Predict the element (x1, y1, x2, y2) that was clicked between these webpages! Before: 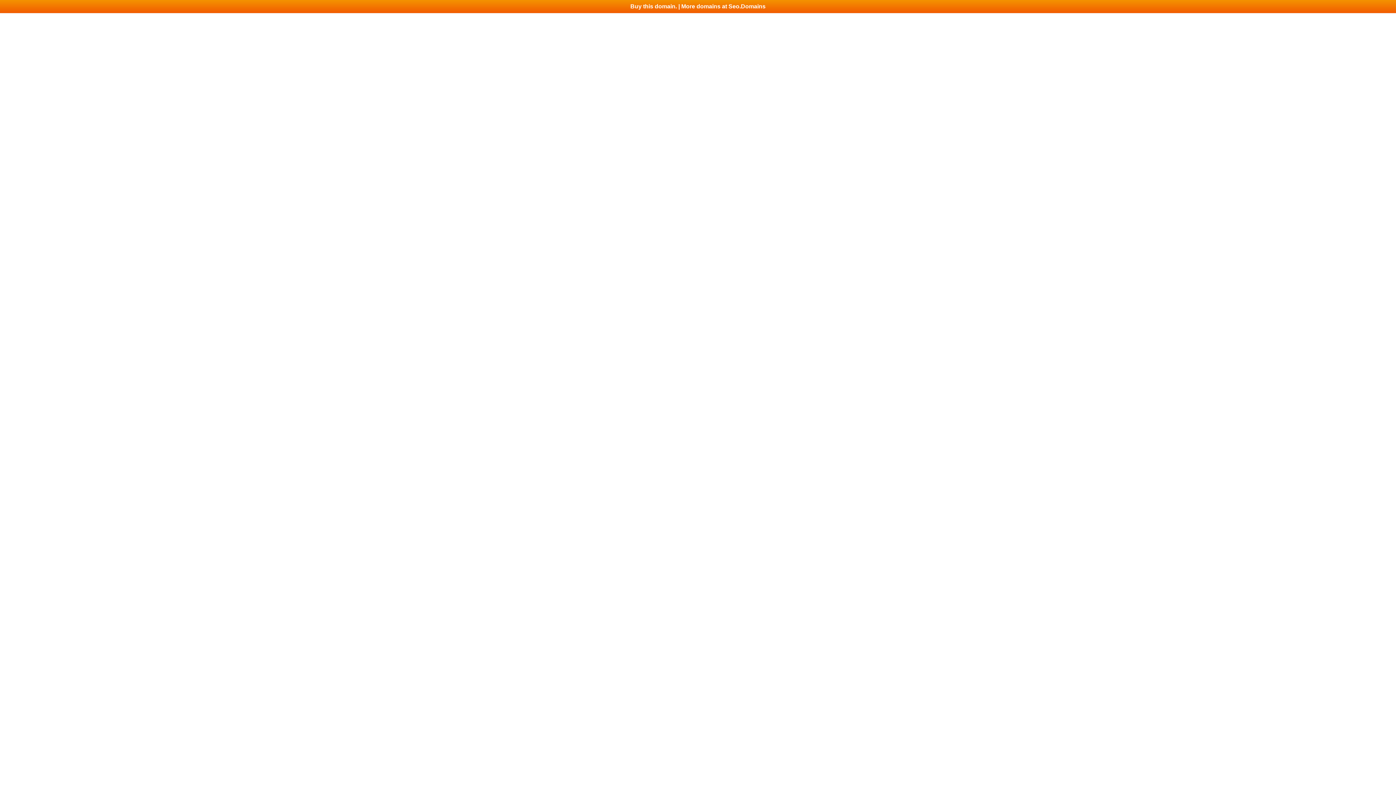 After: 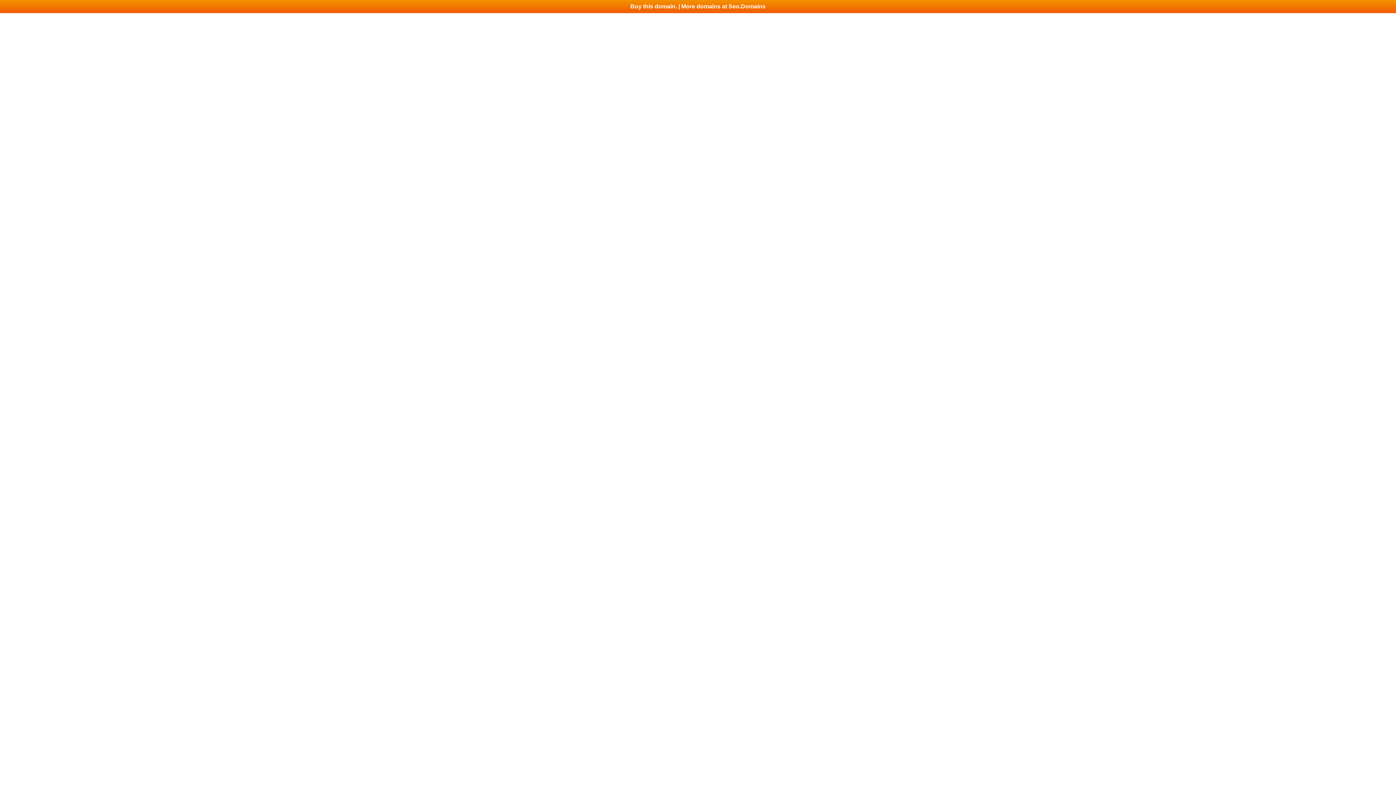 Action: label: Buy this domain. | More domains at Seo.Domains bbox: (0, 0, 1396, 13)